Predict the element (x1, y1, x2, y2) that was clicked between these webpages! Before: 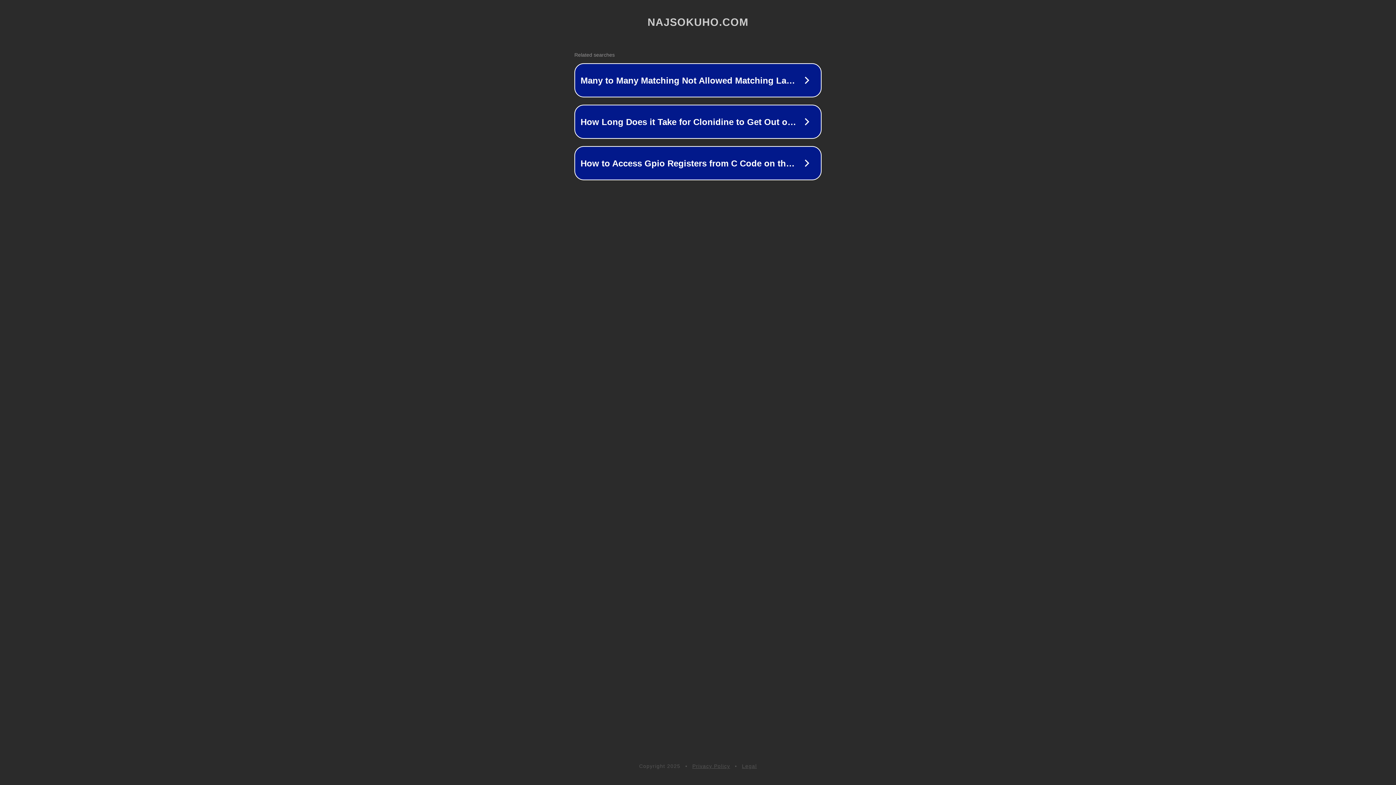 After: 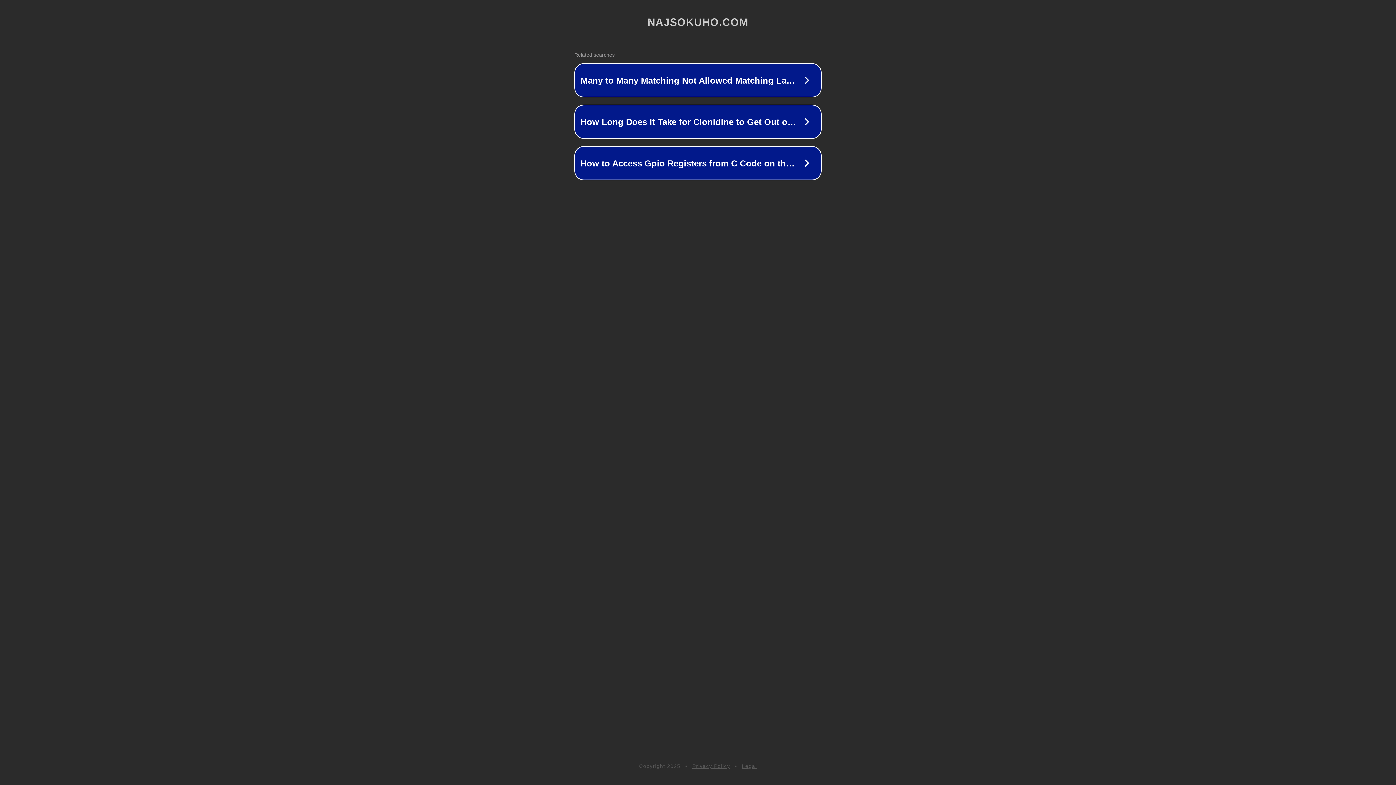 Action: bbox: (742, 763, 757, 769) label: Legal